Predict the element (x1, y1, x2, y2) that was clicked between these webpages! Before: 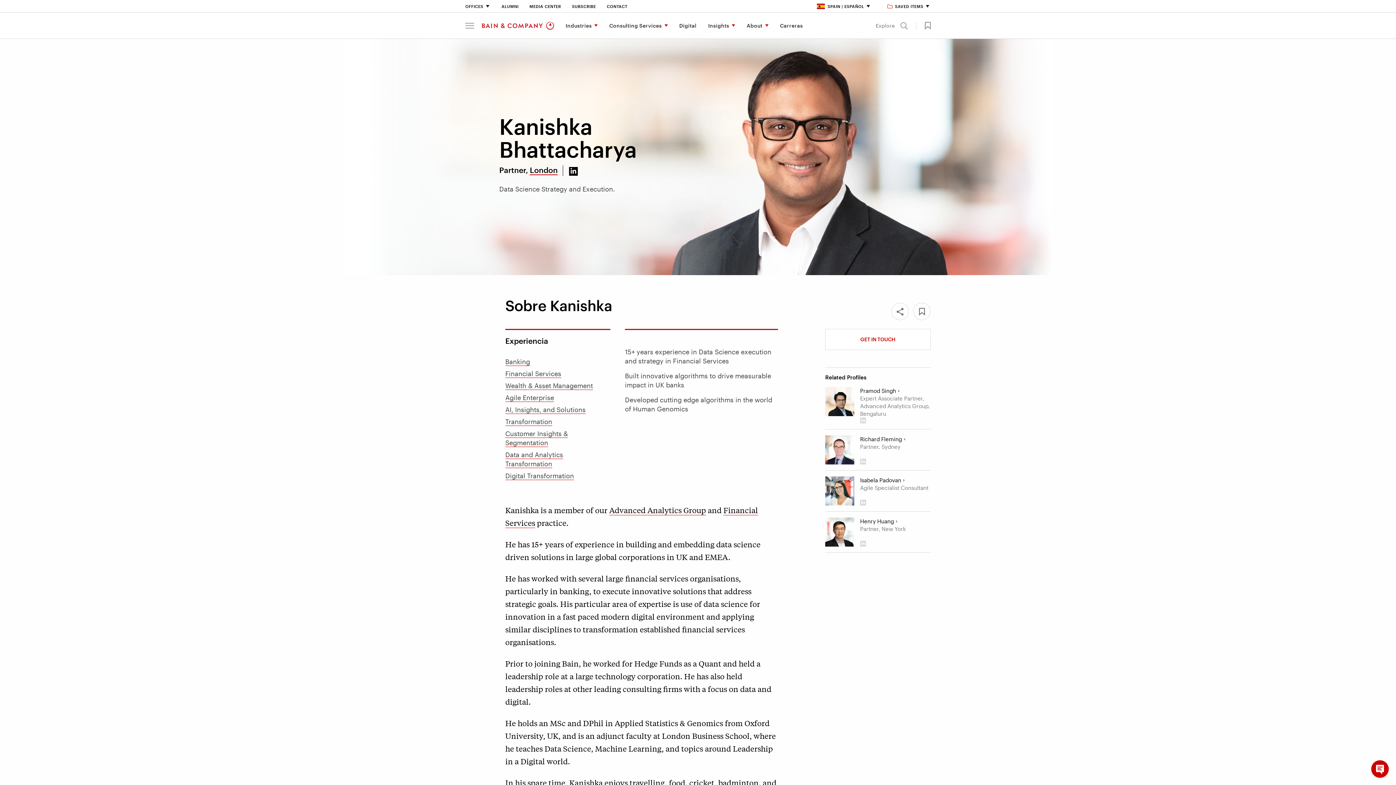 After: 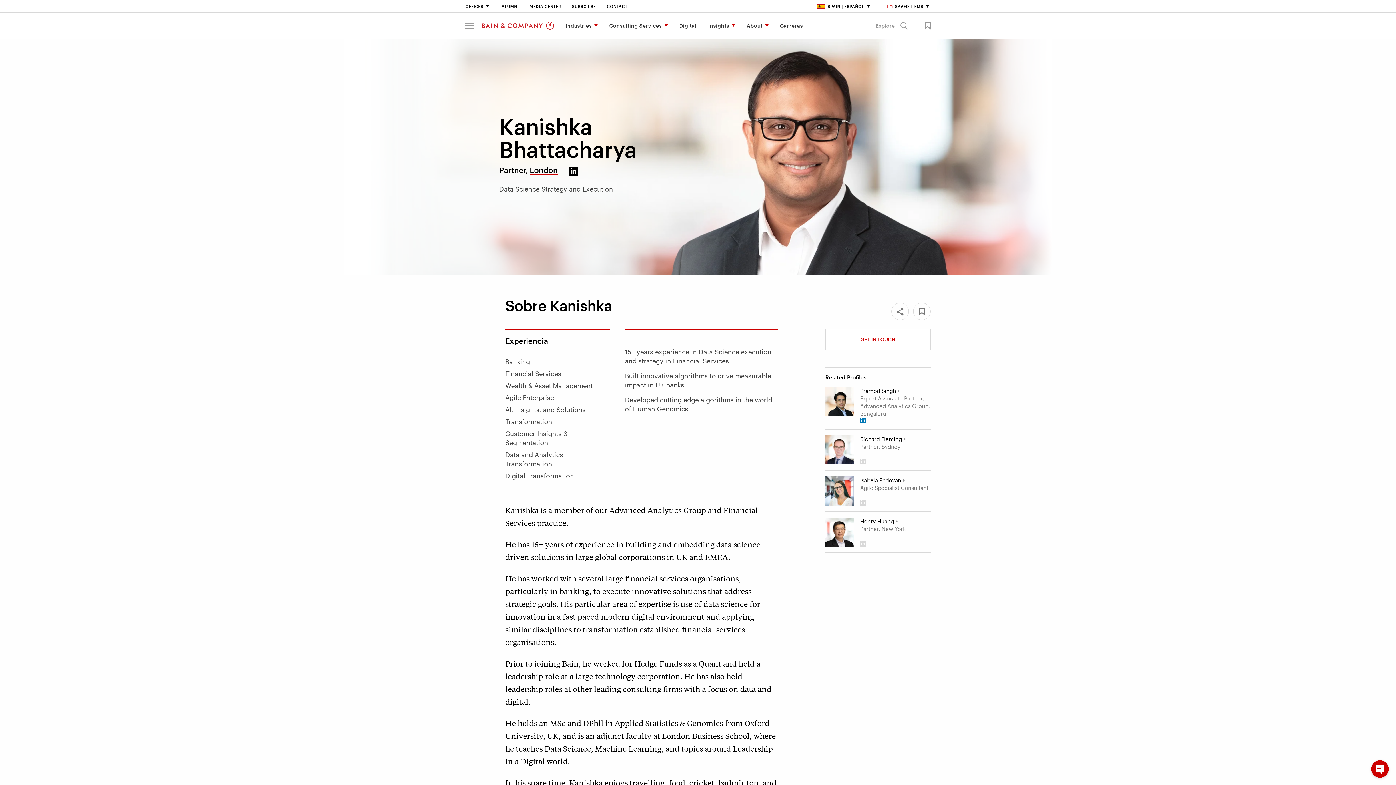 Action: bbox: (860, 417, 866, 423)